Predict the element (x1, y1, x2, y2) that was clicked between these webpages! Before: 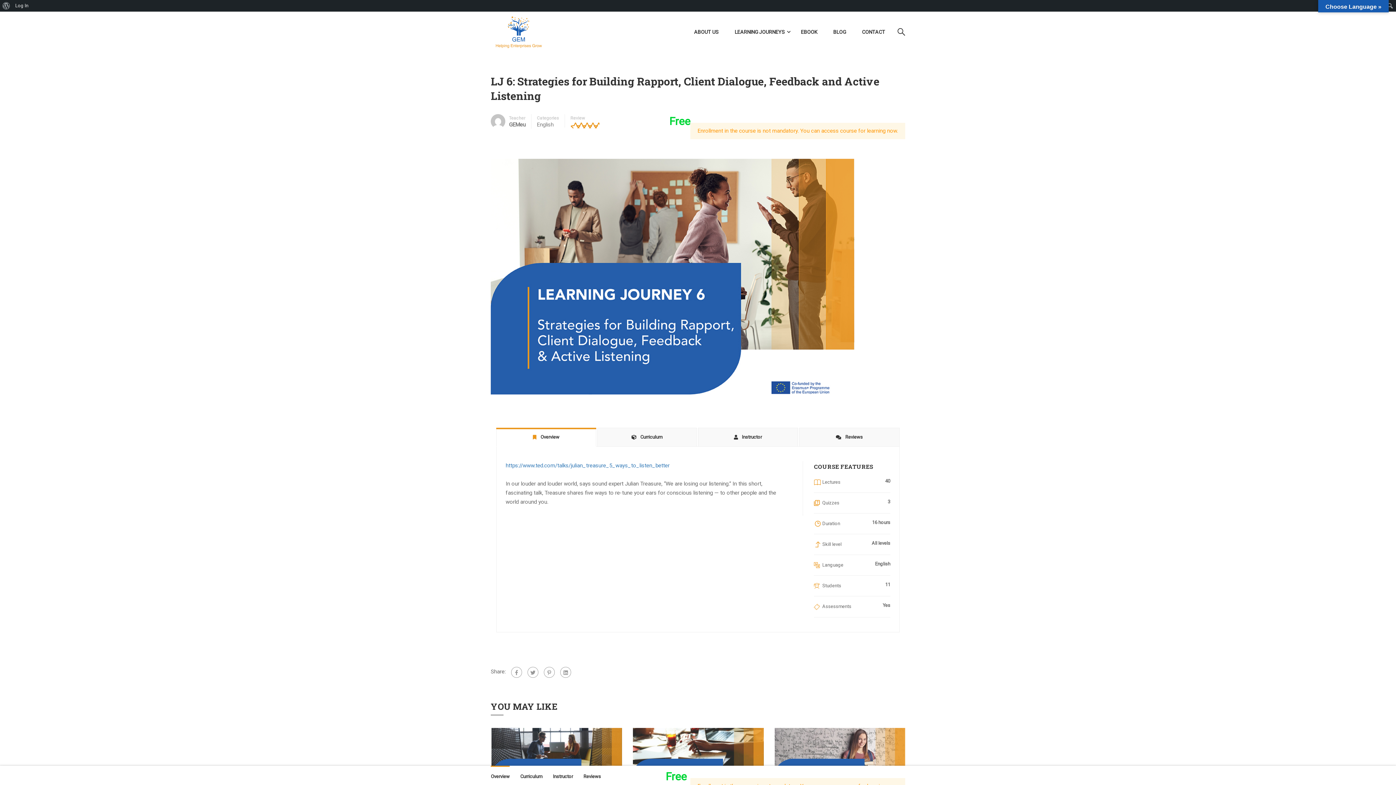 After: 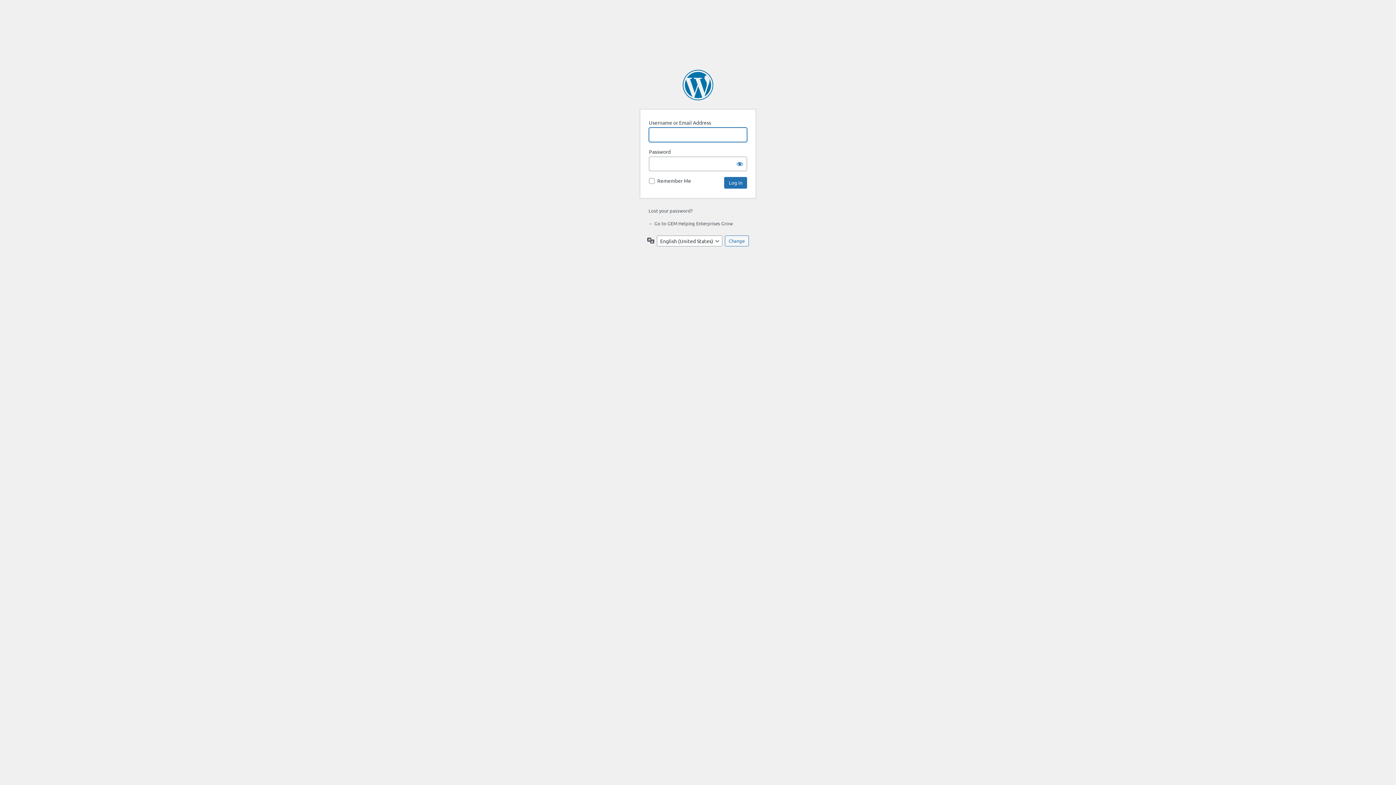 Action: label: Log In bbox: (12, 0, 31, 11)